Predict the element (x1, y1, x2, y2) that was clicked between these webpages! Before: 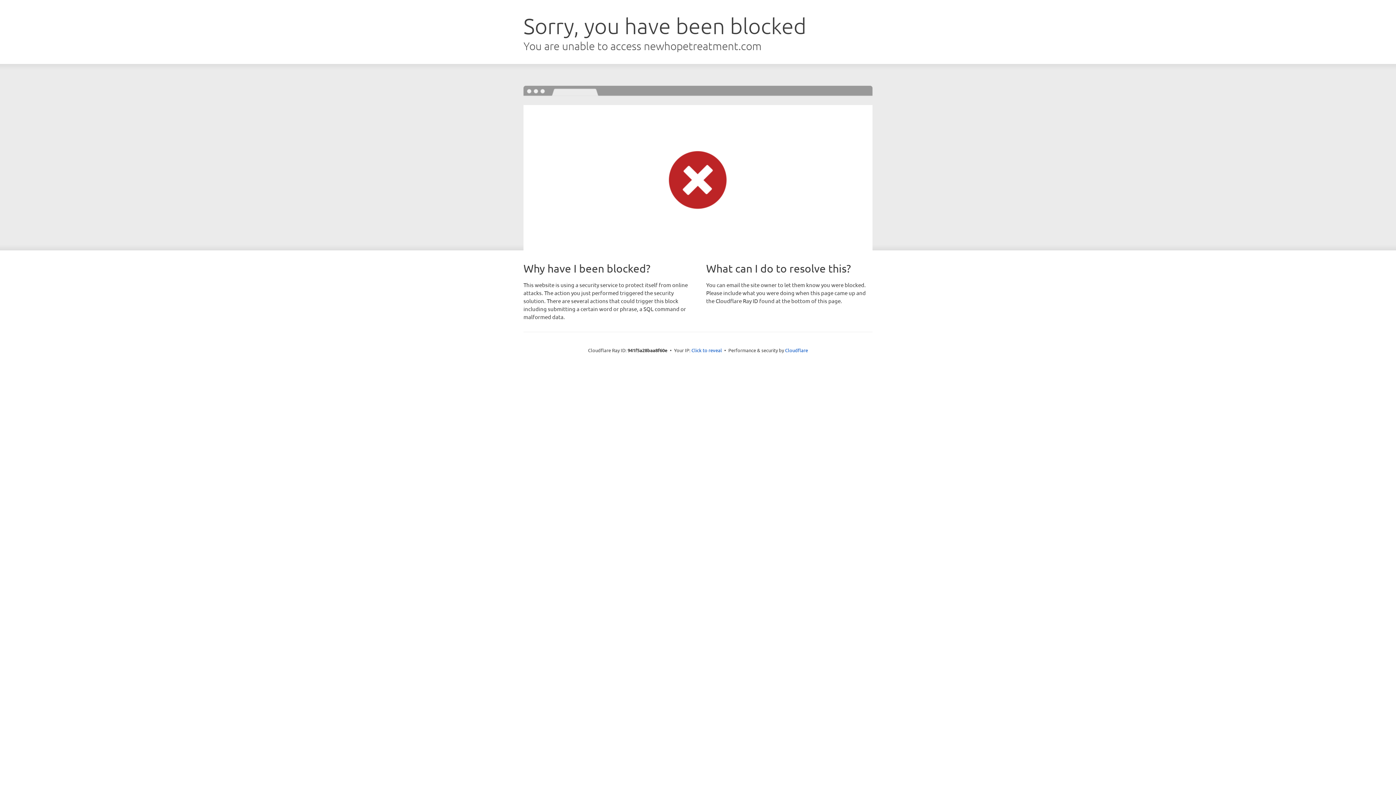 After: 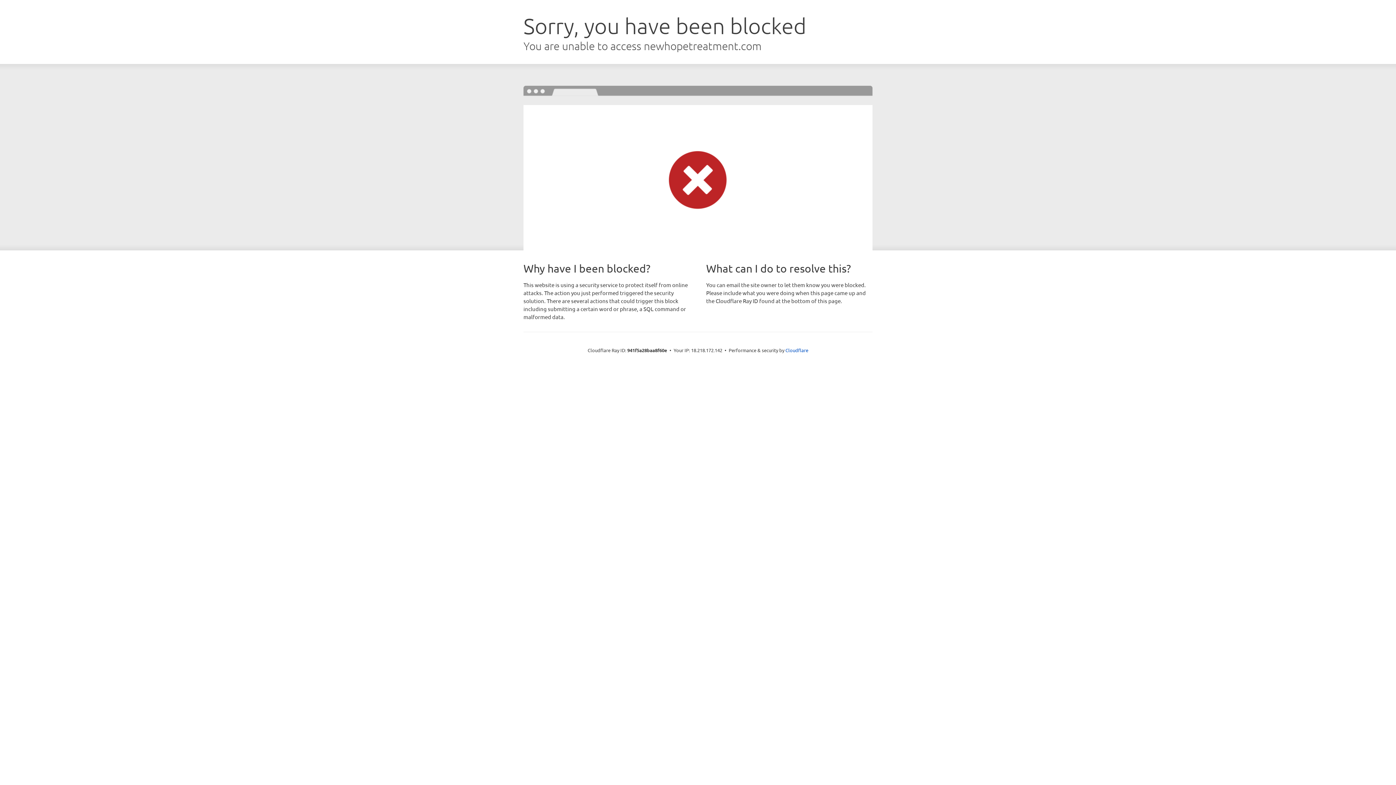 Action: label: Click to reveal bbox: (691, 346, 722, 353)